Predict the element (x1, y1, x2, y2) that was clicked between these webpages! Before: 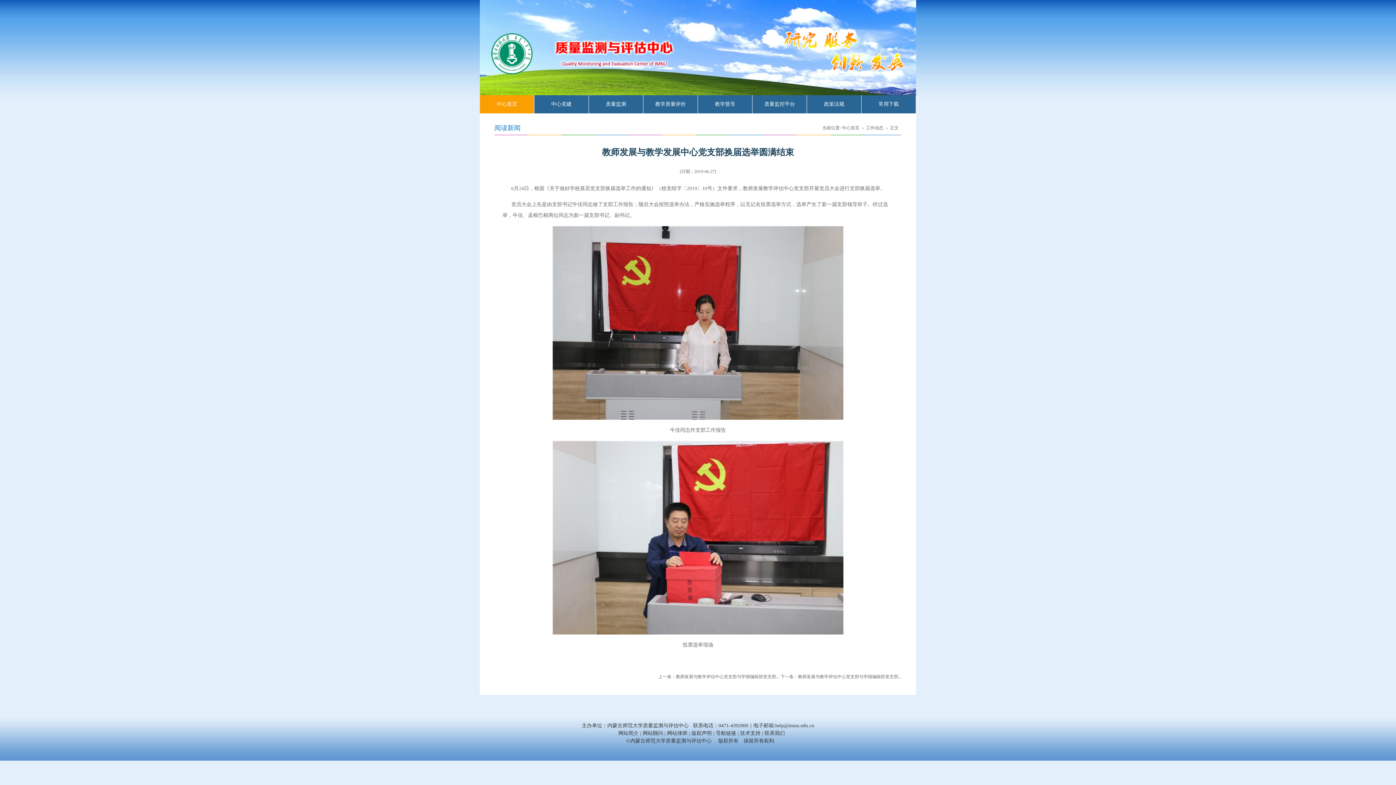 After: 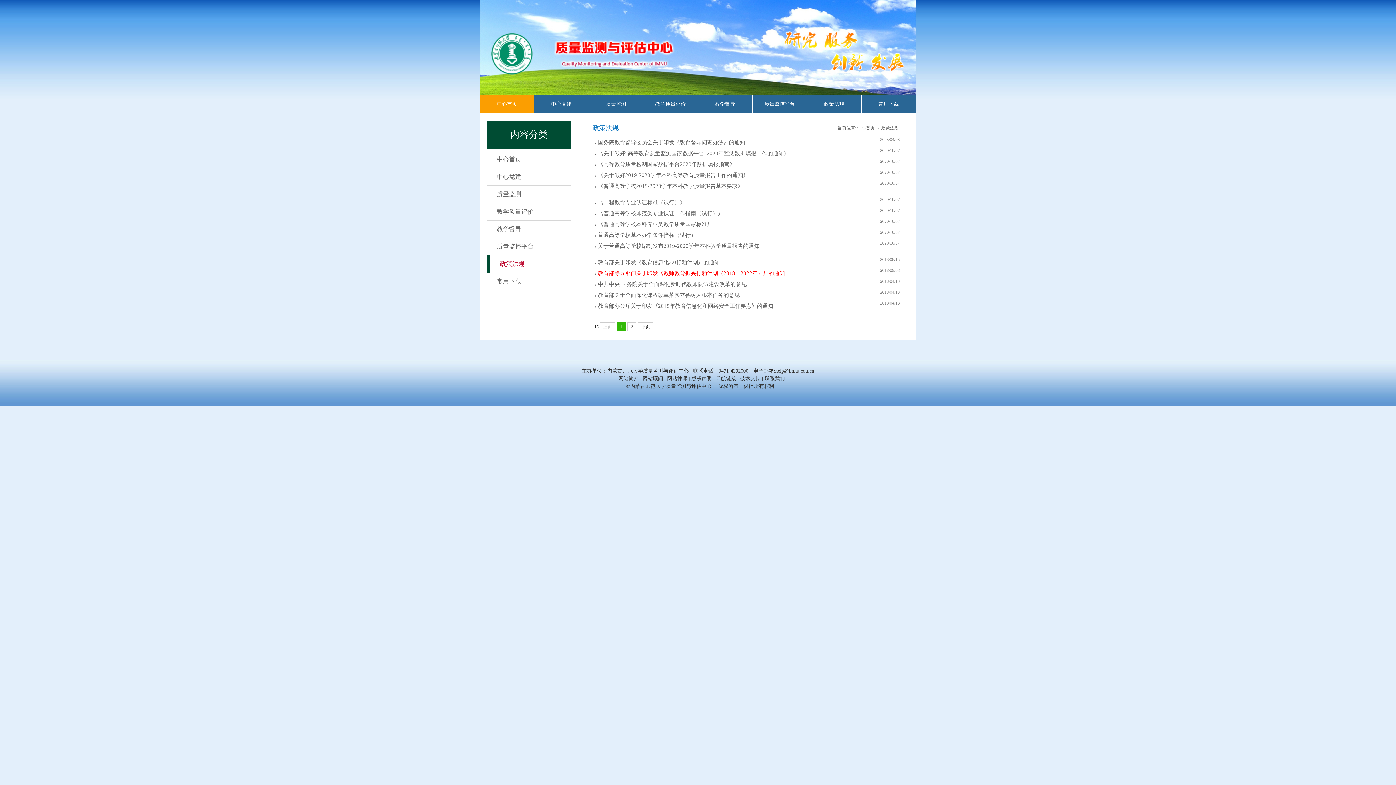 Action: label: 政策法规 bbox: (807, 95, 861, 113)